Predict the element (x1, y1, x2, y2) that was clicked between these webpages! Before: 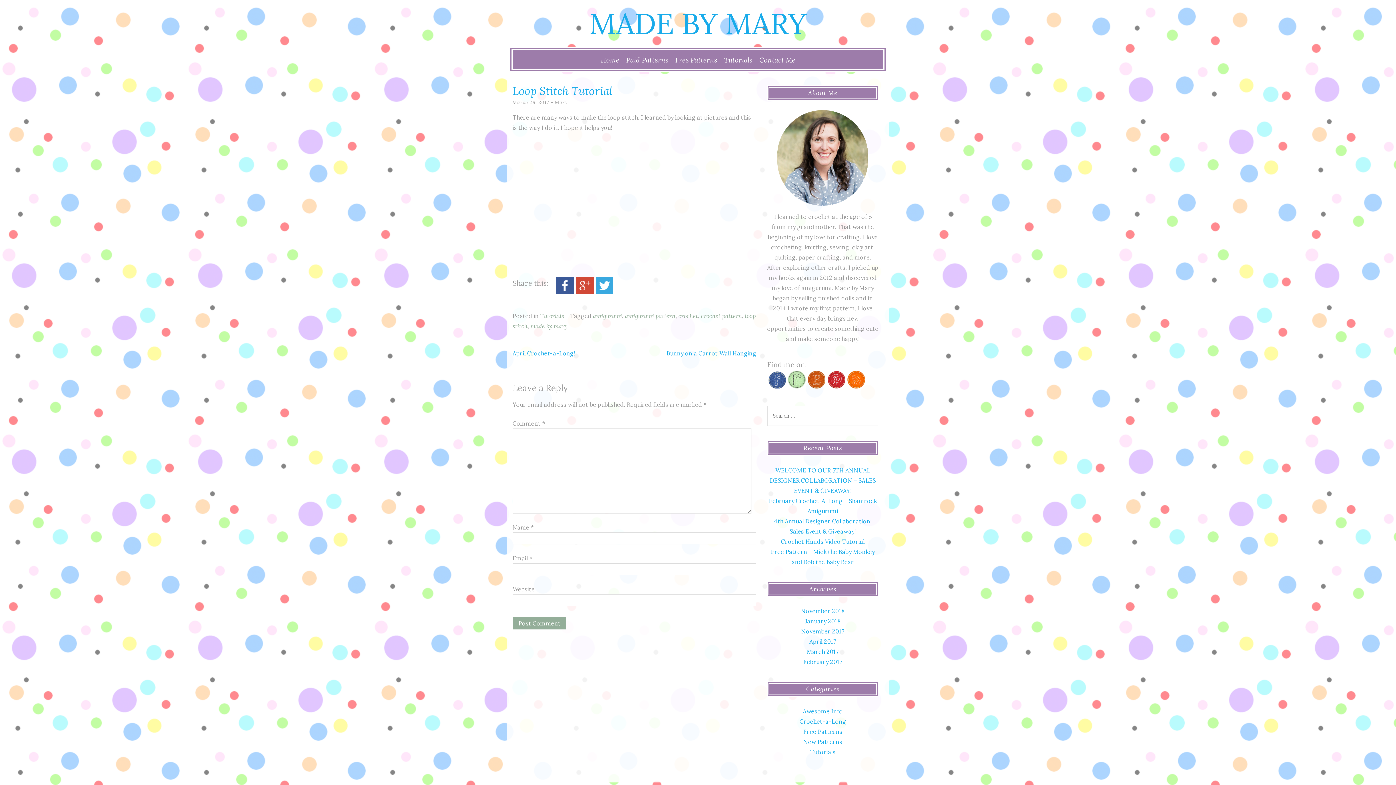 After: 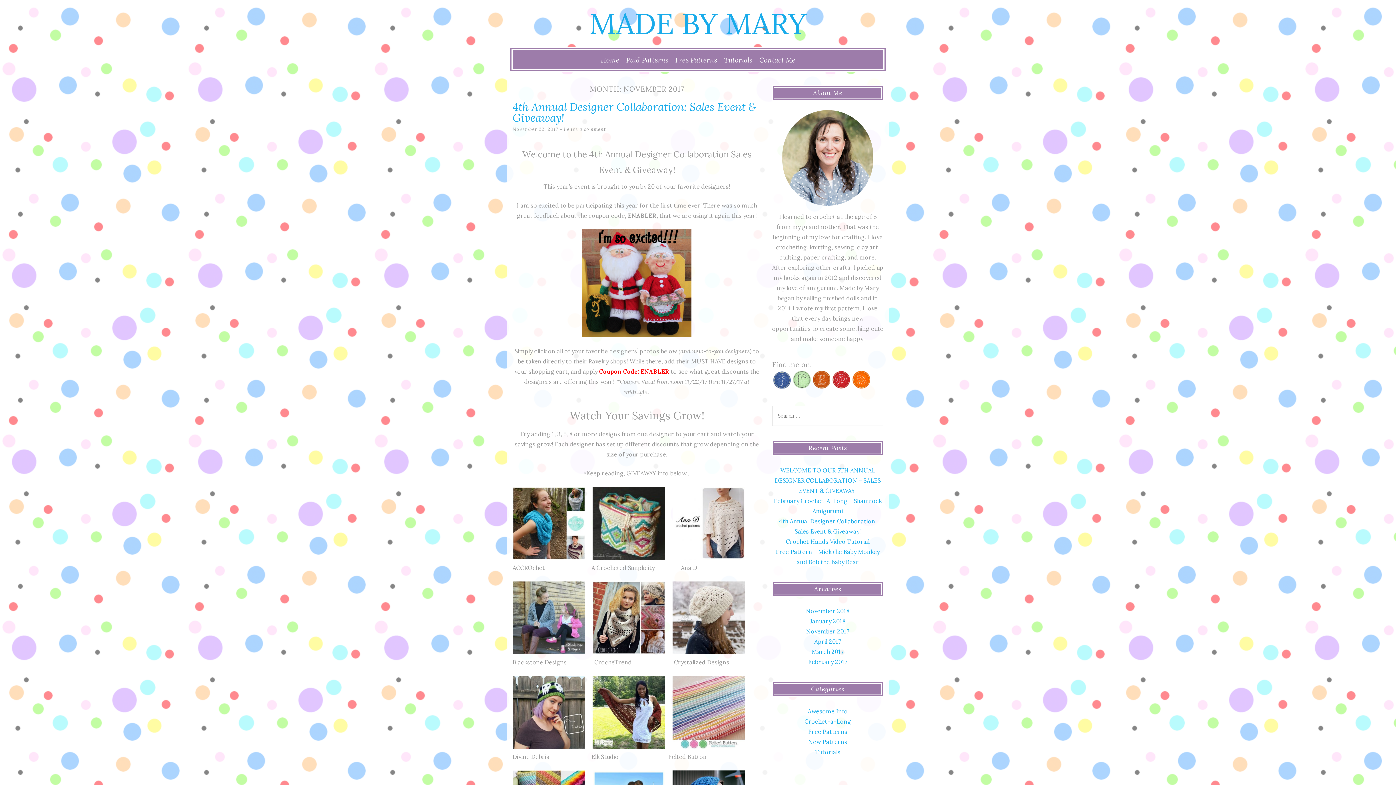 Action: bbox: (801, 628, 844, 635) label: November 2017